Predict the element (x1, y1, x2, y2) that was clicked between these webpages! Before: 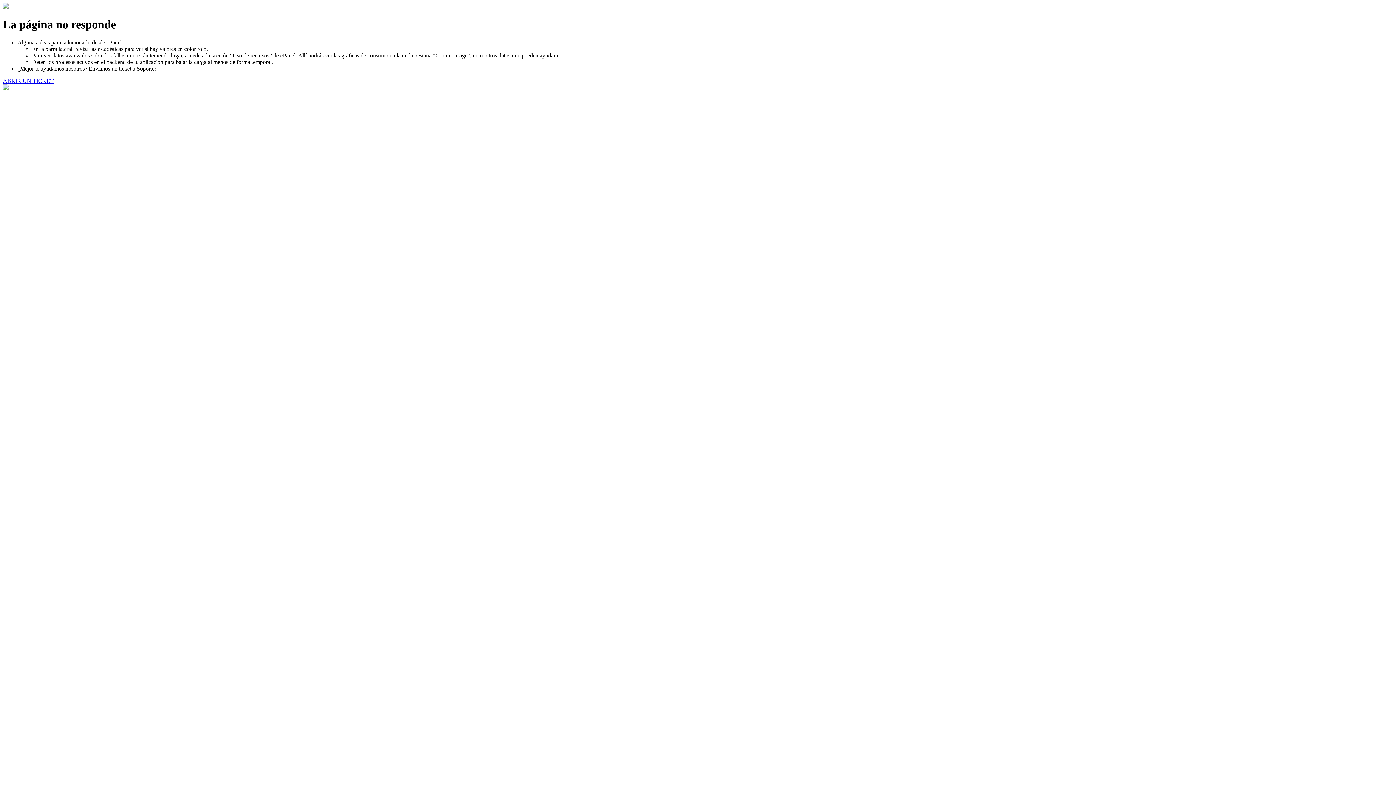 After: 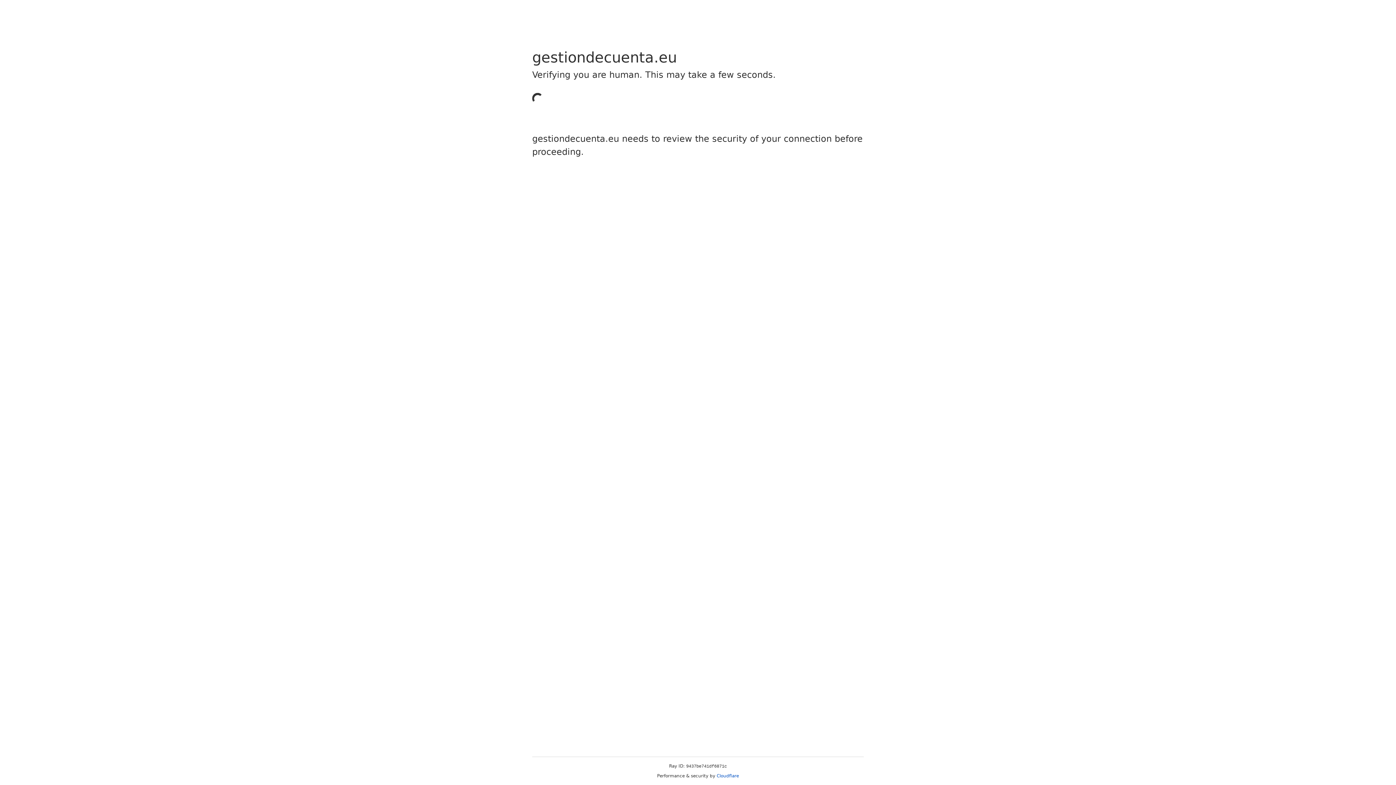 Action: bbox: (2, 77, 53, 83) label: ABRIR UN TICKET